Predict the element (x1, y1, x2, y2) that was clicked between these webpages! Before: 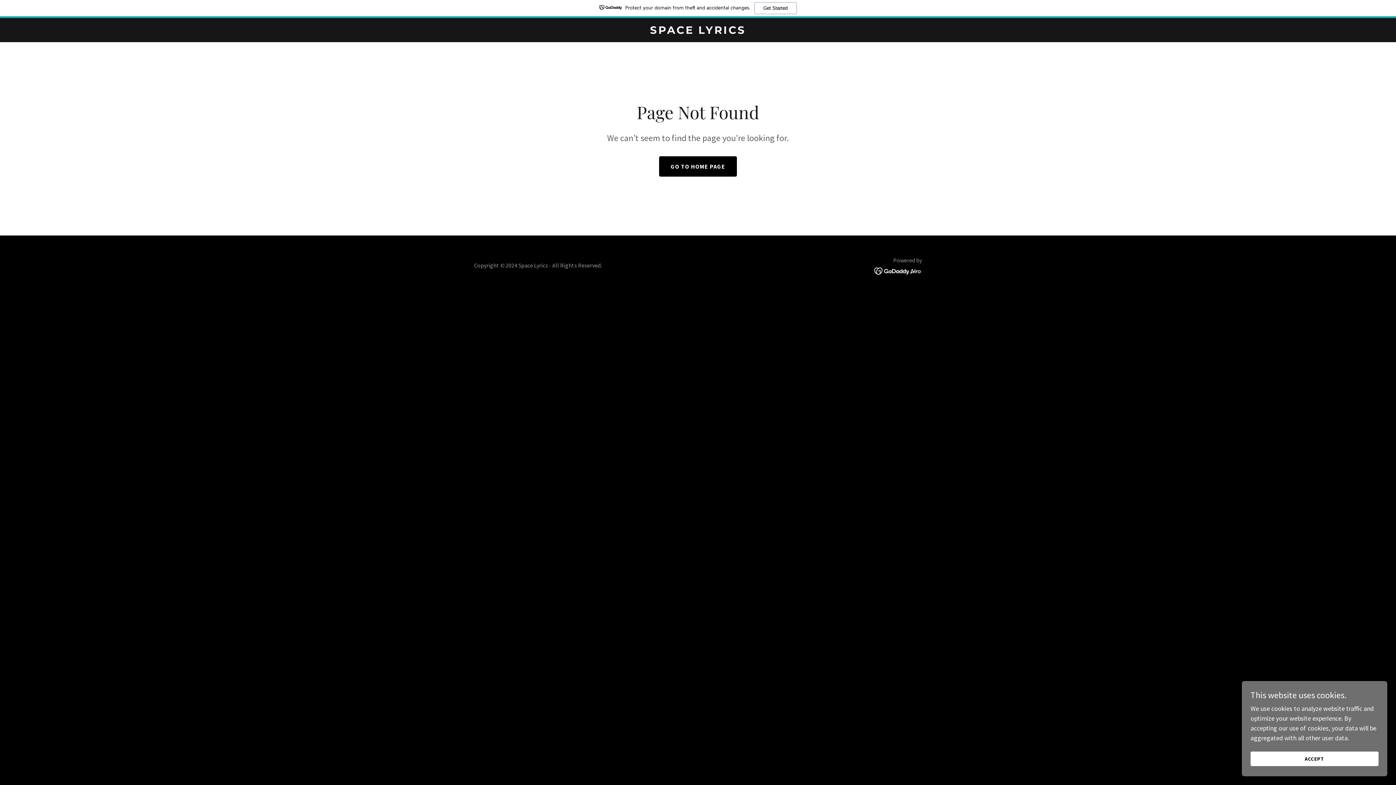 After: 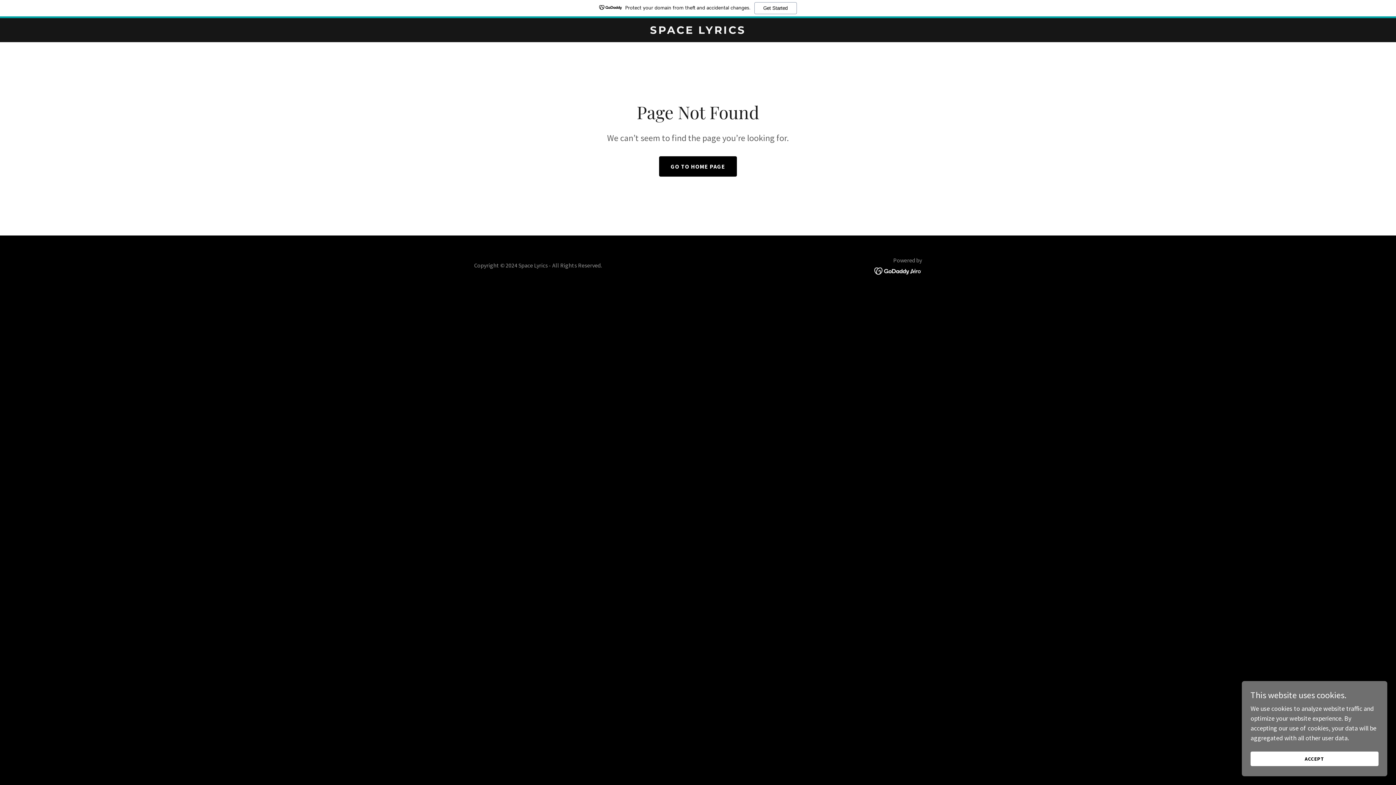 Action: bbox: (874, 266, 922, 274)